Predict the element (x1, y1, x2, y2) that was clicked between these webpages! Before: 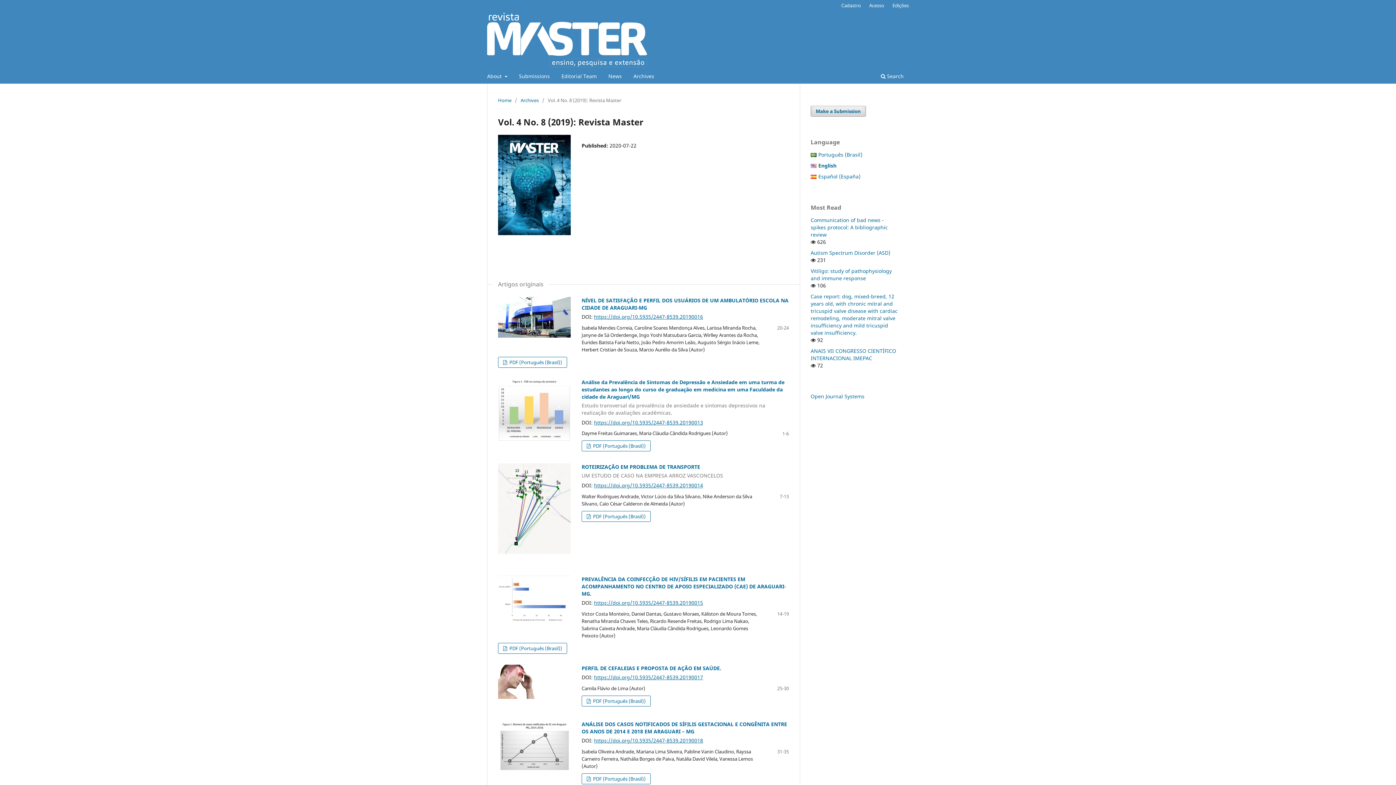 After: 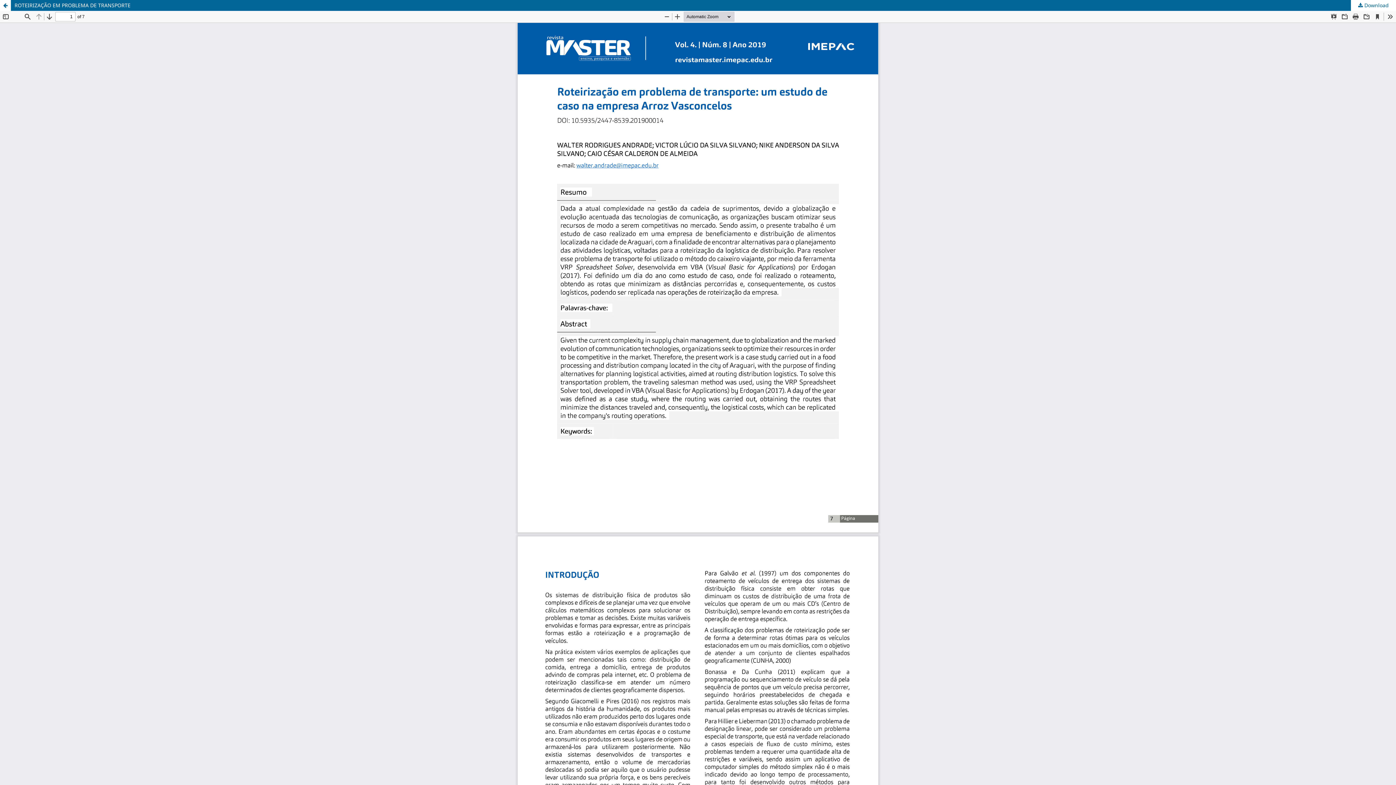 Action: bbox: (594, 482, 703, 489) label: https://doi.org/10.5935/2447-8539.20190014